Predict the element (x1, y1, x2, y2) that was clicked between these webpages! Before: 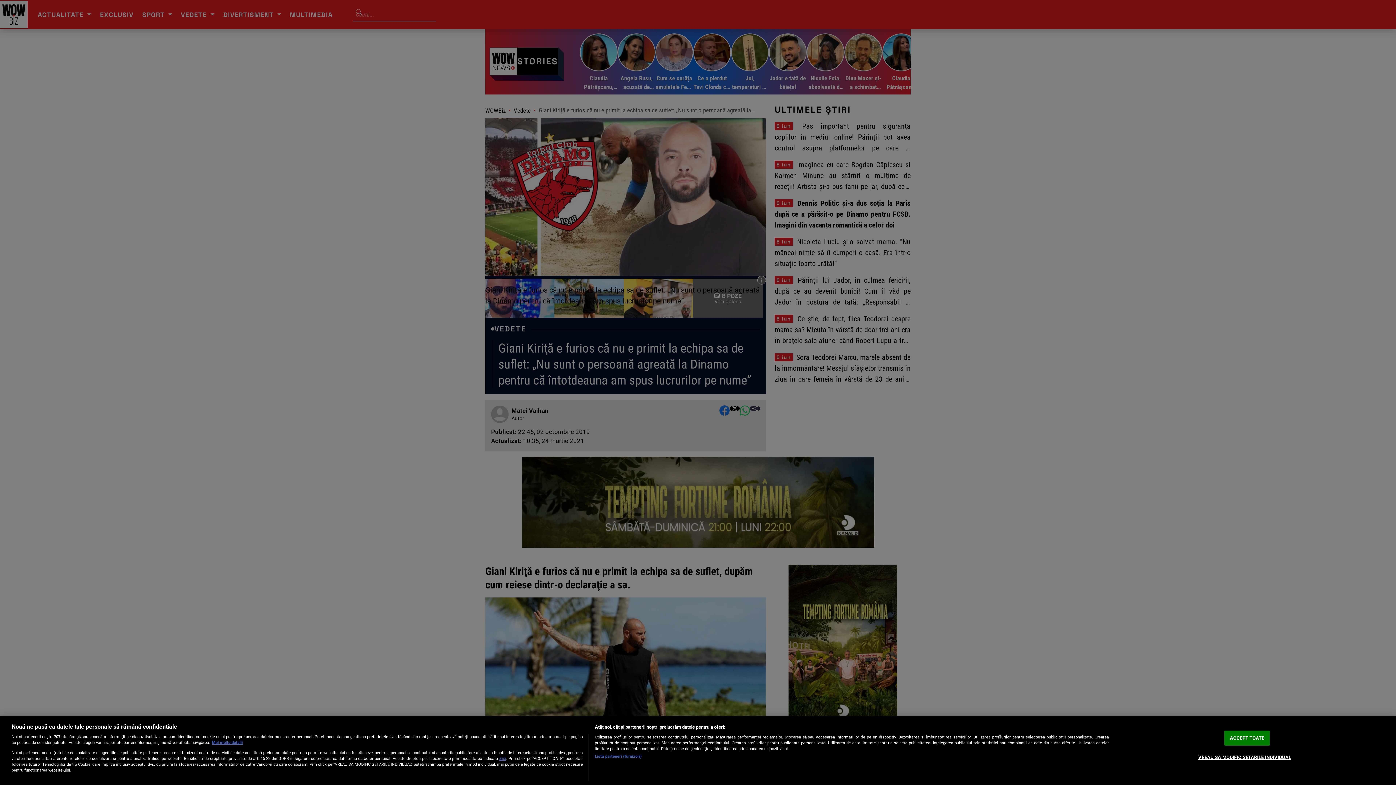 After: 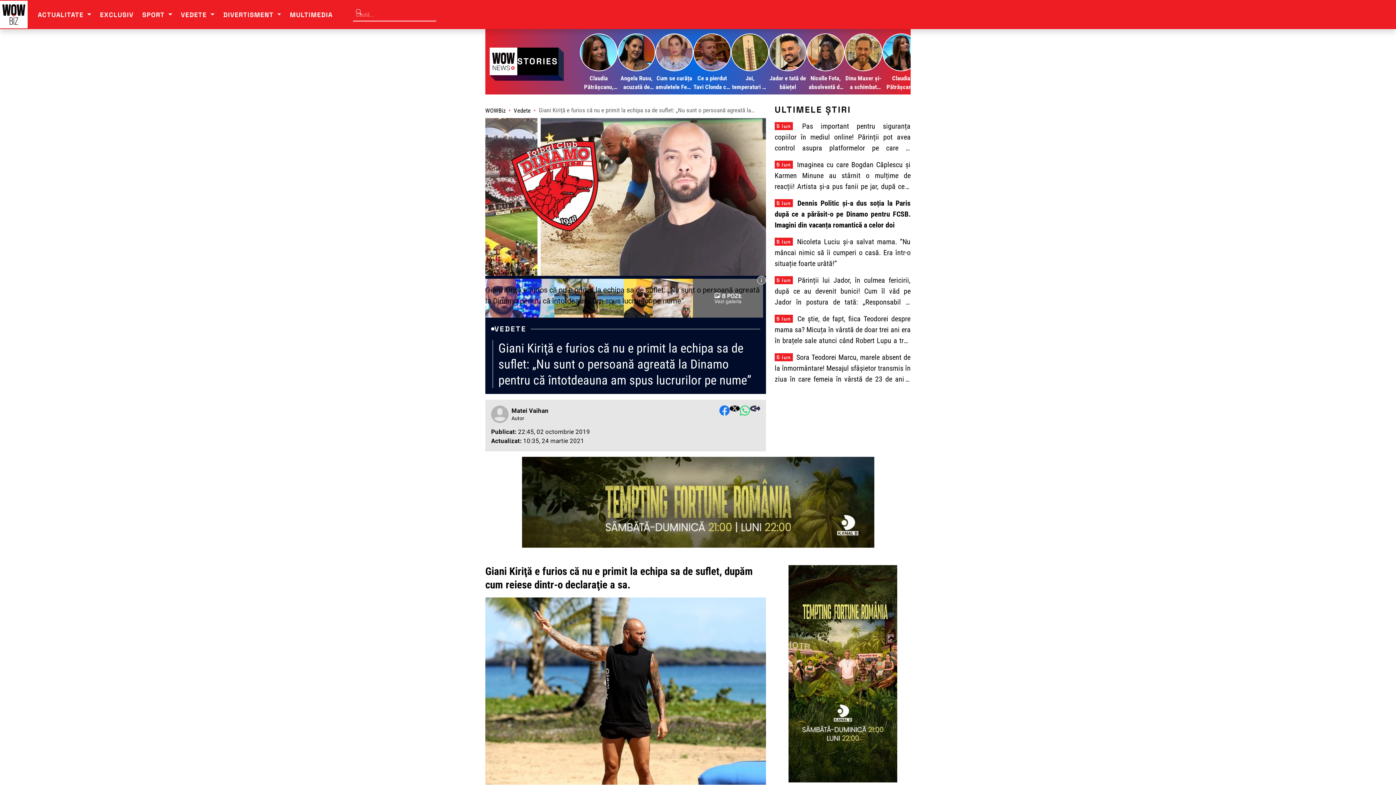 Action: bbox: (1224, 731, 1270, 746) label: ACCEPT TOATE